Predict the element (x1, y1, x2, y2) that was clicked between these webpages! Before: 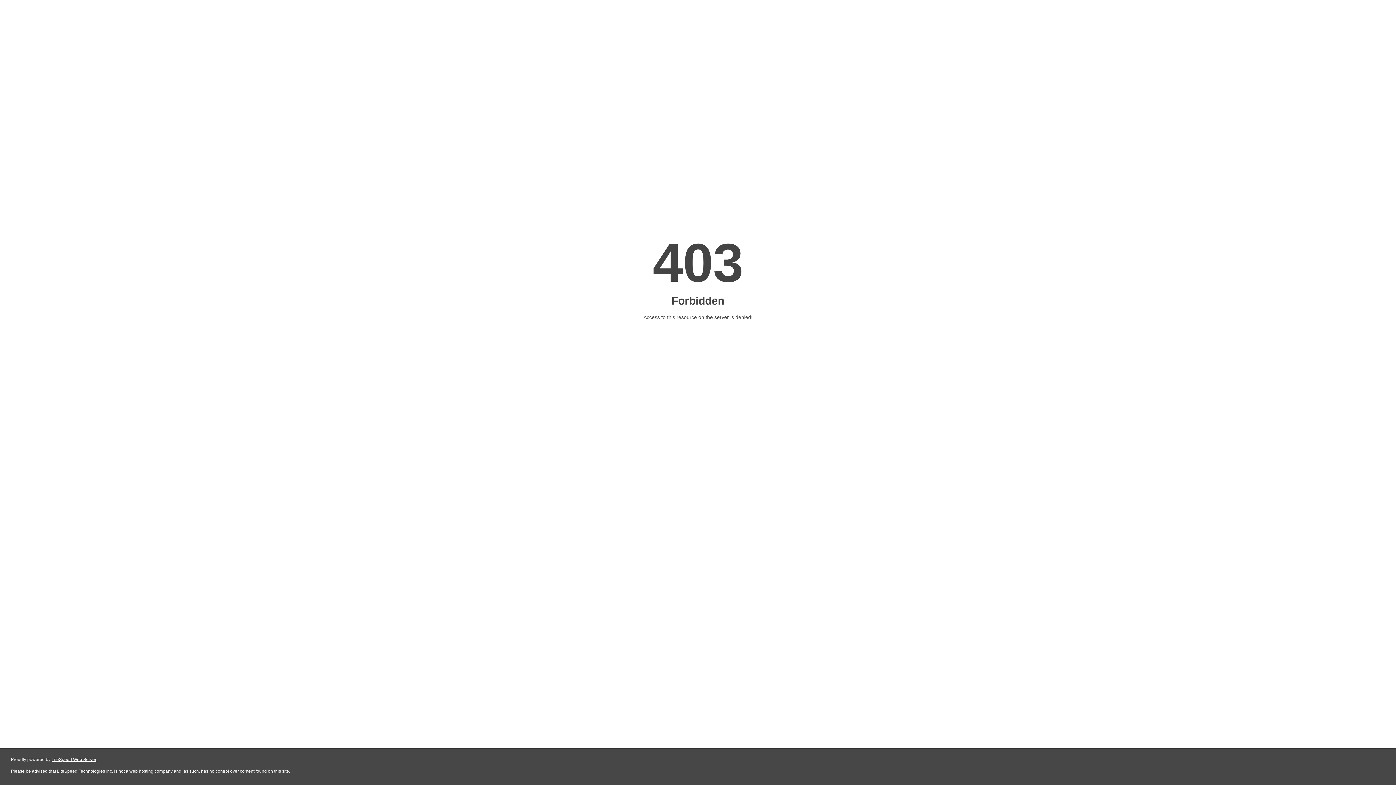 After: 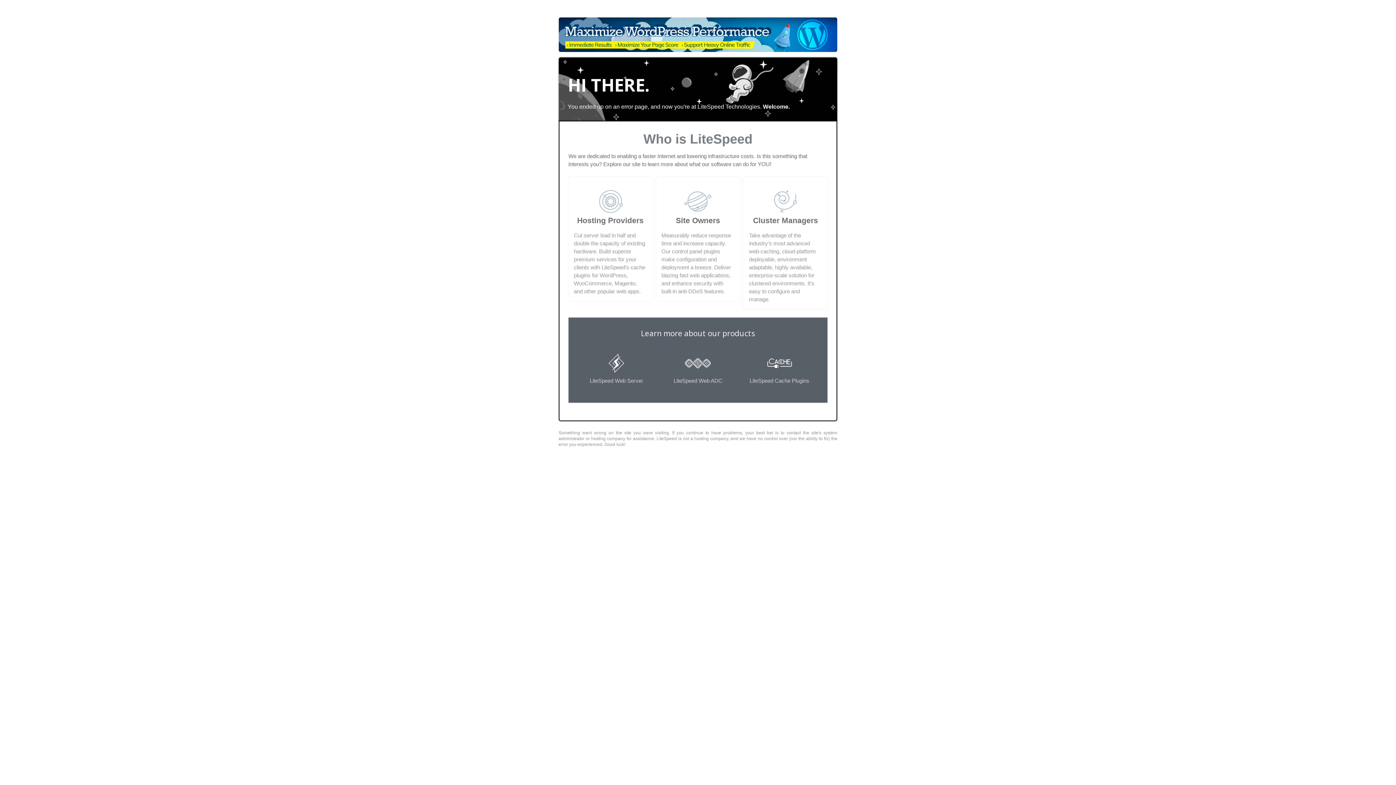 Action: bbox: (51, 757, 96, 762) label: LiteSpeed Web Server